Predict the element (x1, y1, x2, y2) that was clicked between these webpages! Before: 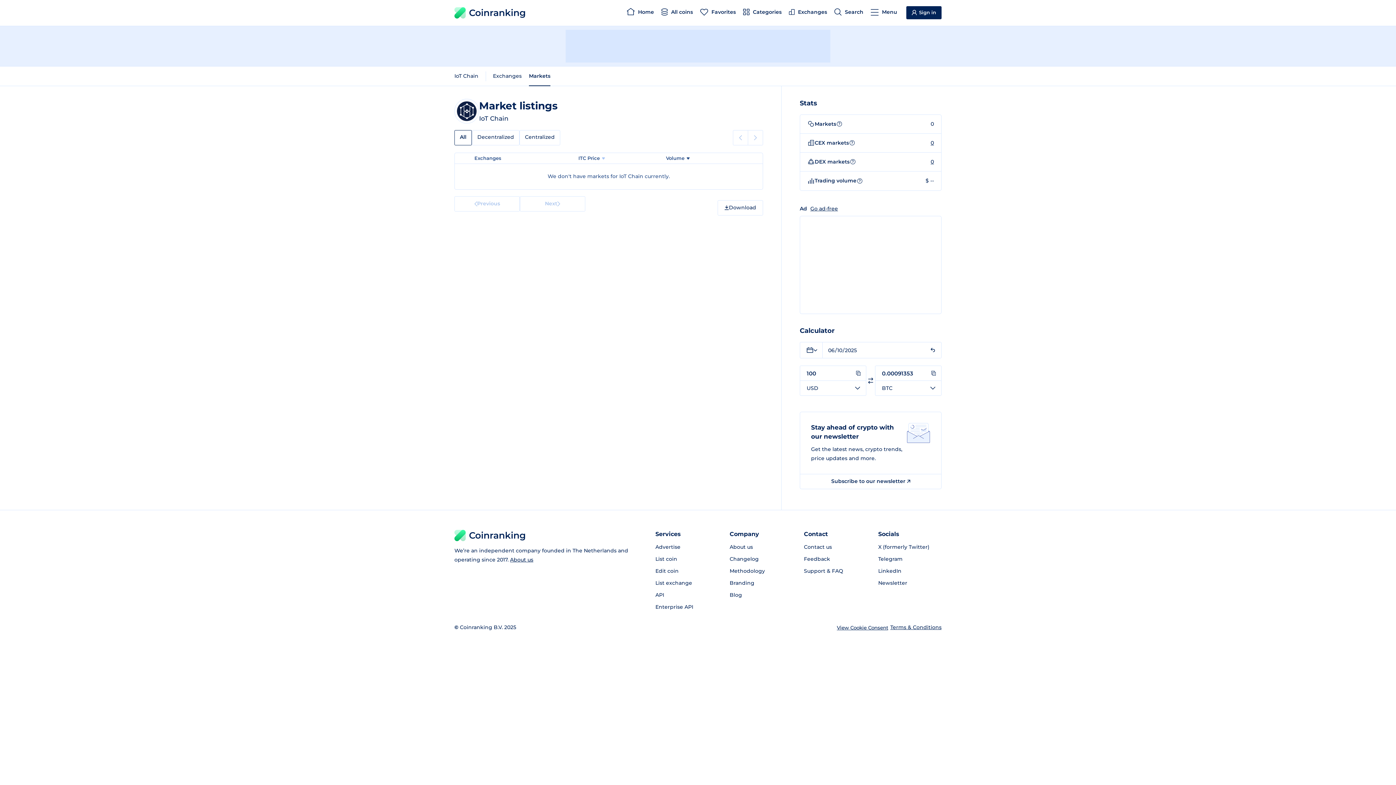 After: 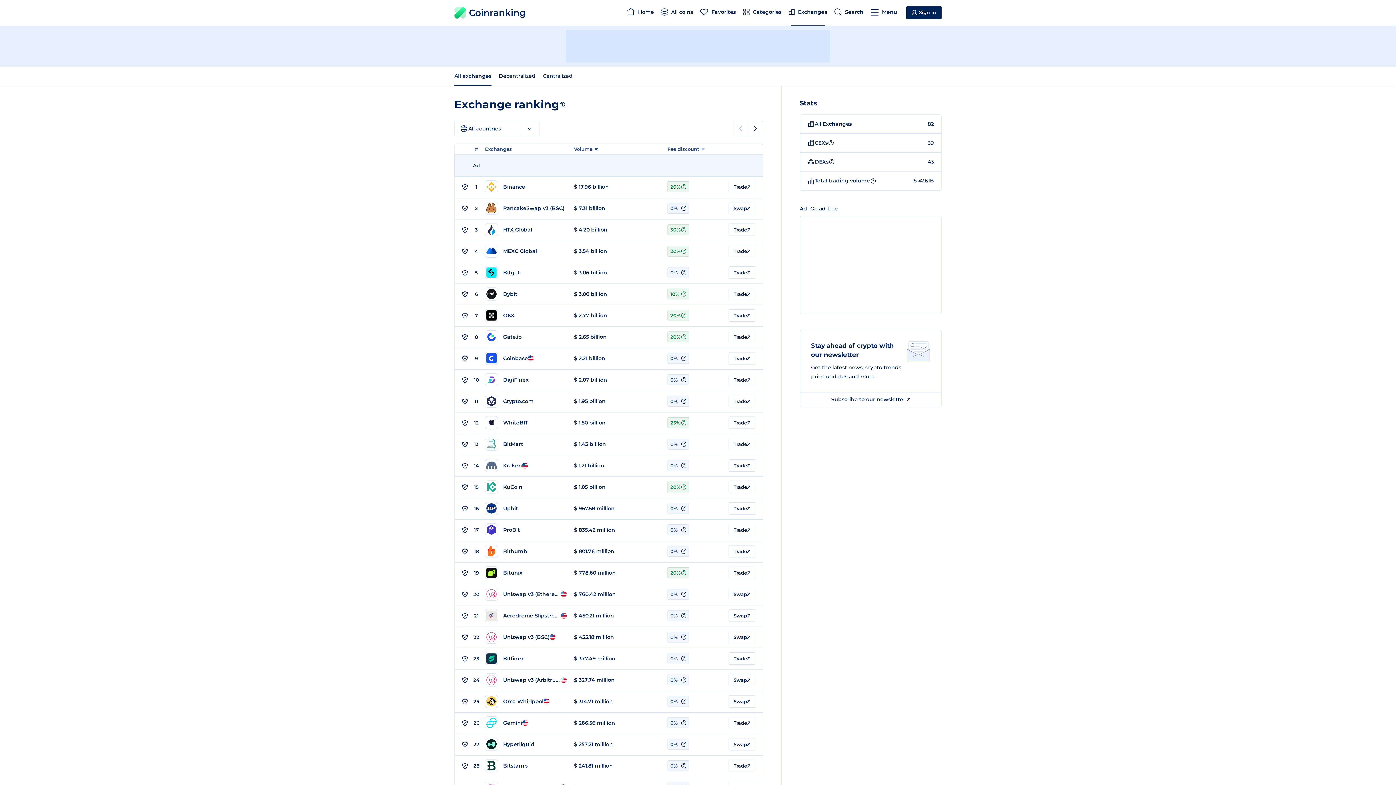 Action: bbox: (785, 0, 830, 26) label:  Exchanges